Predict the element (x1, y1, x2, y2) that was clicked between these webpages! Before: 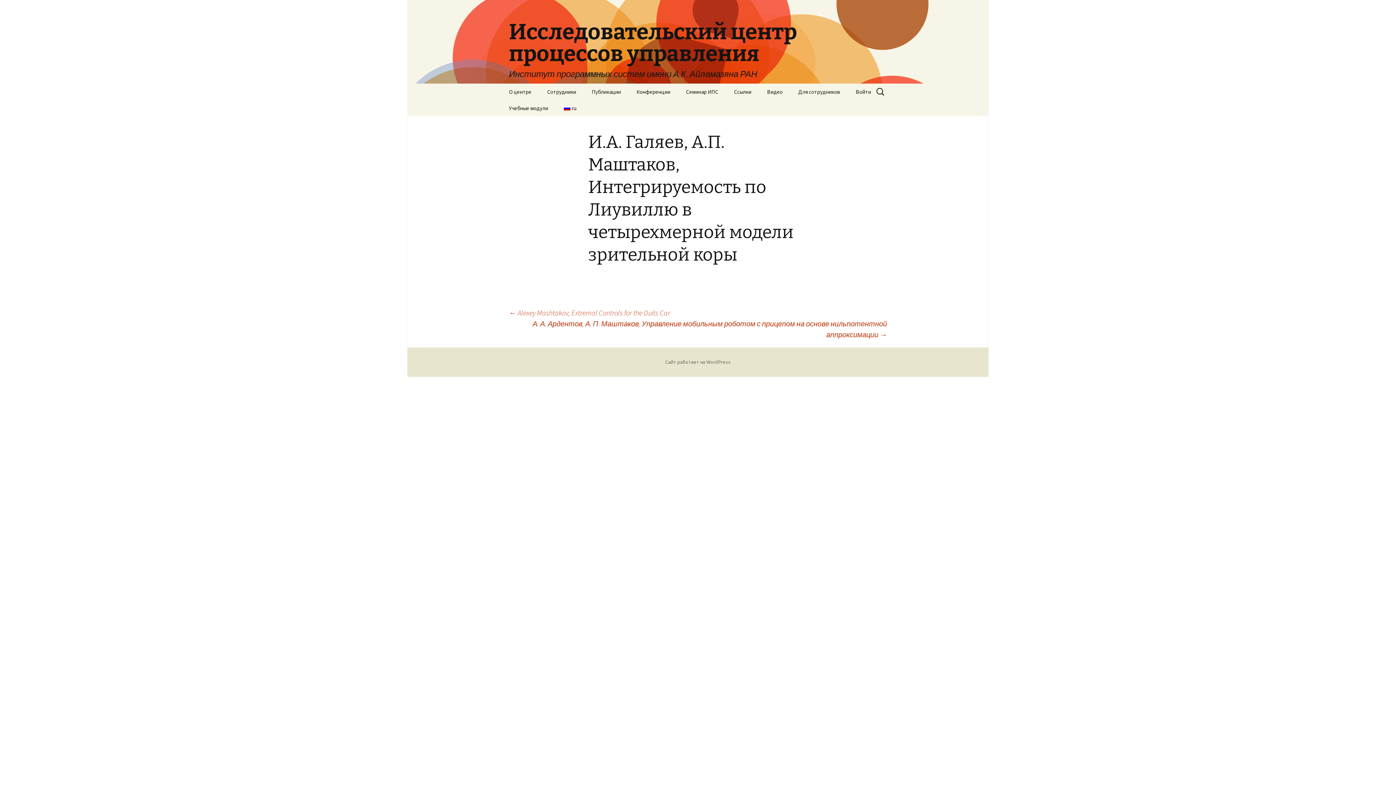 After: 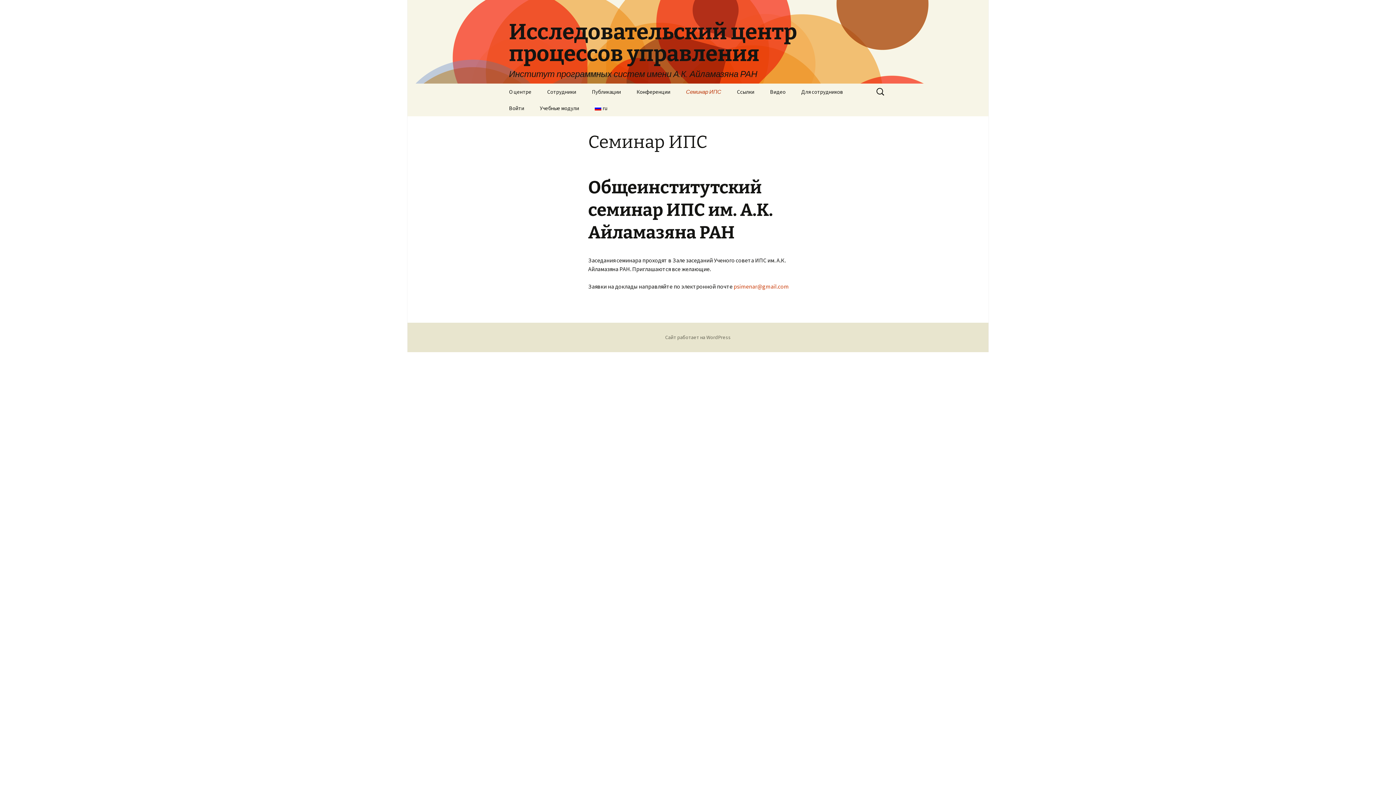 Action: bbox: (678, 83, 725, 100) label: Семинар ИПС